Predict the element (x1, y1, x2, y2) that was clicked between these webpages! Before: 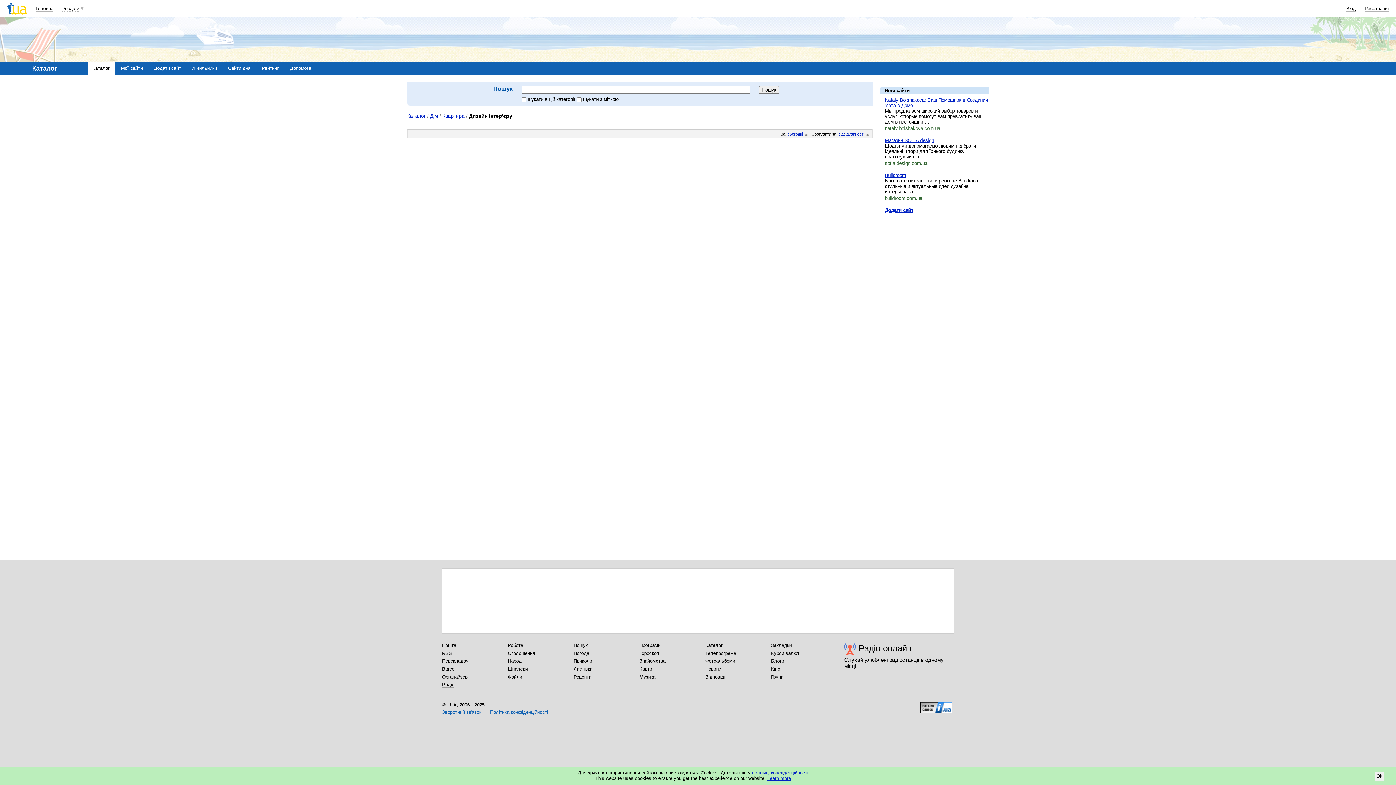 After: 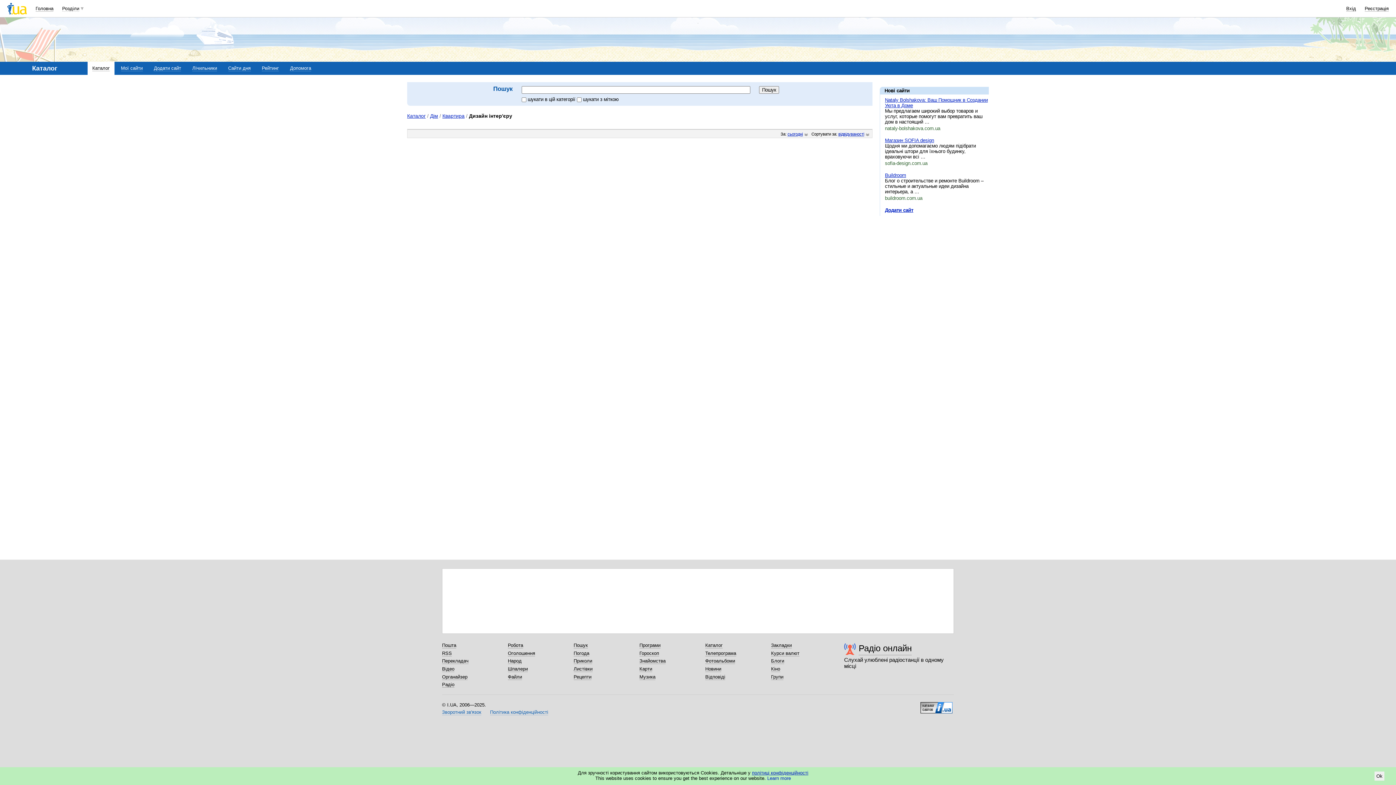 Action: label: Learn more bbox: (767, 776, 791, 781)